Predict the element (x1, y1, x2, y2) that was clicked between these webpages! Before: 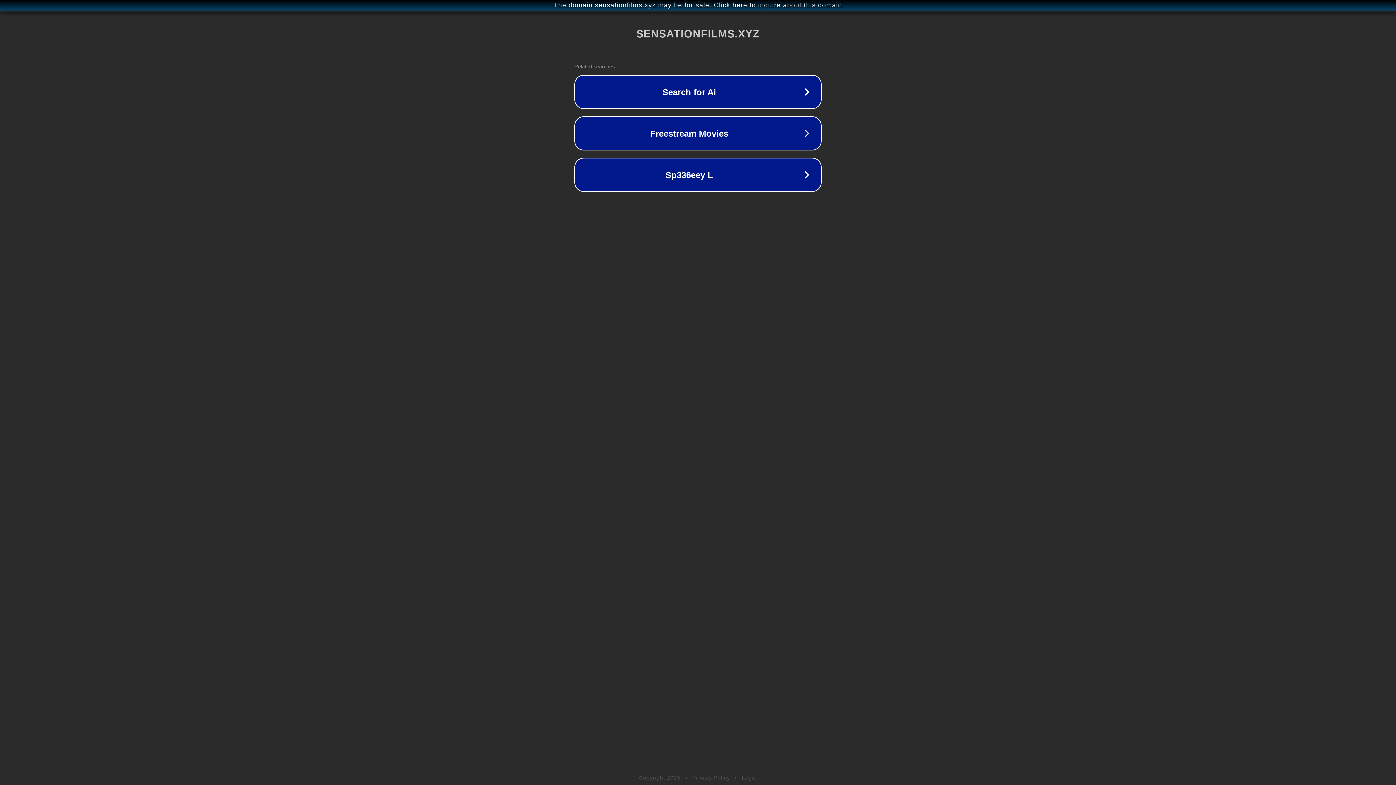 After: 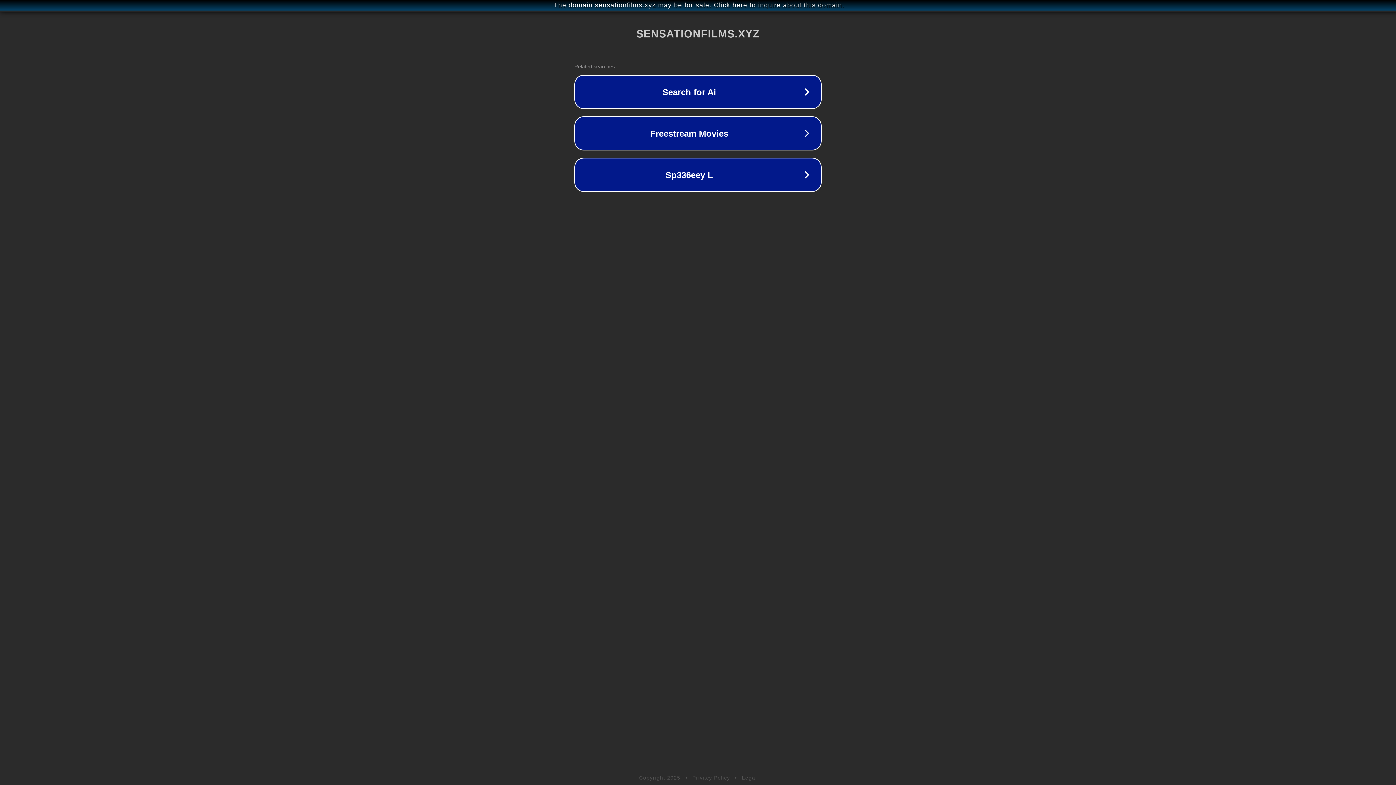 Action: bbox: (742, 775, 757, 781) label: Legal